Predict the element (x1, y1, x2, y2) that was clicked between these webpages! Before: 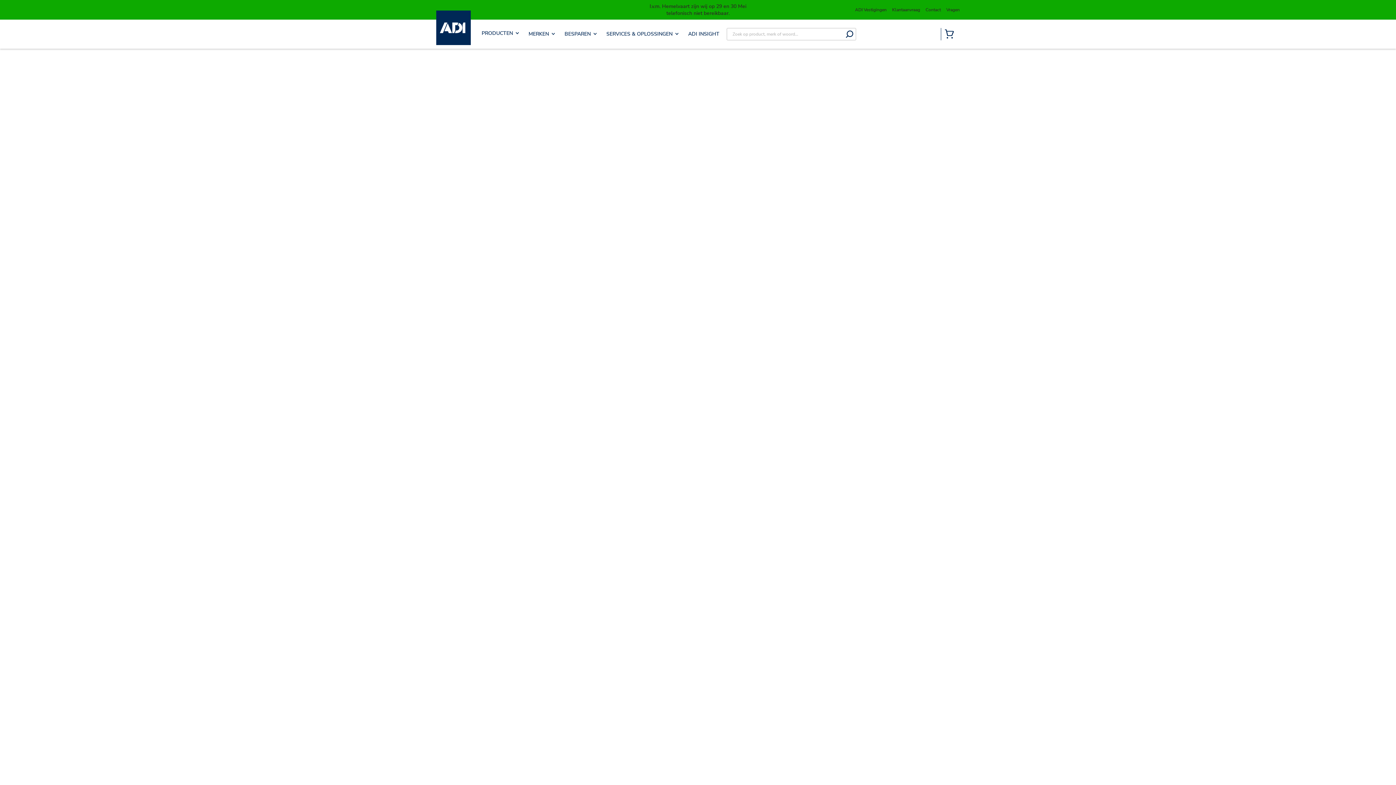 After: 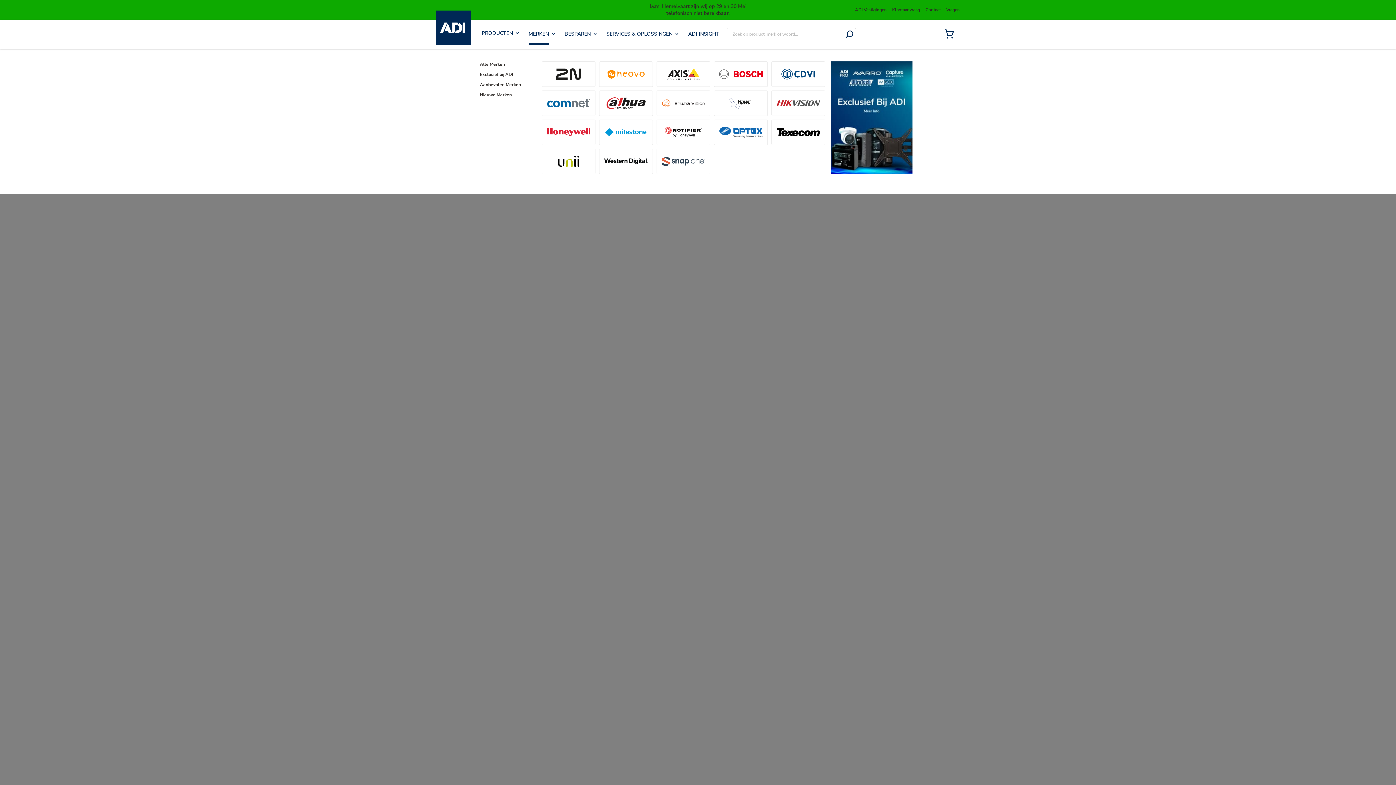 Action: bbox: (528, 30, 555, 37) label: MERKEN